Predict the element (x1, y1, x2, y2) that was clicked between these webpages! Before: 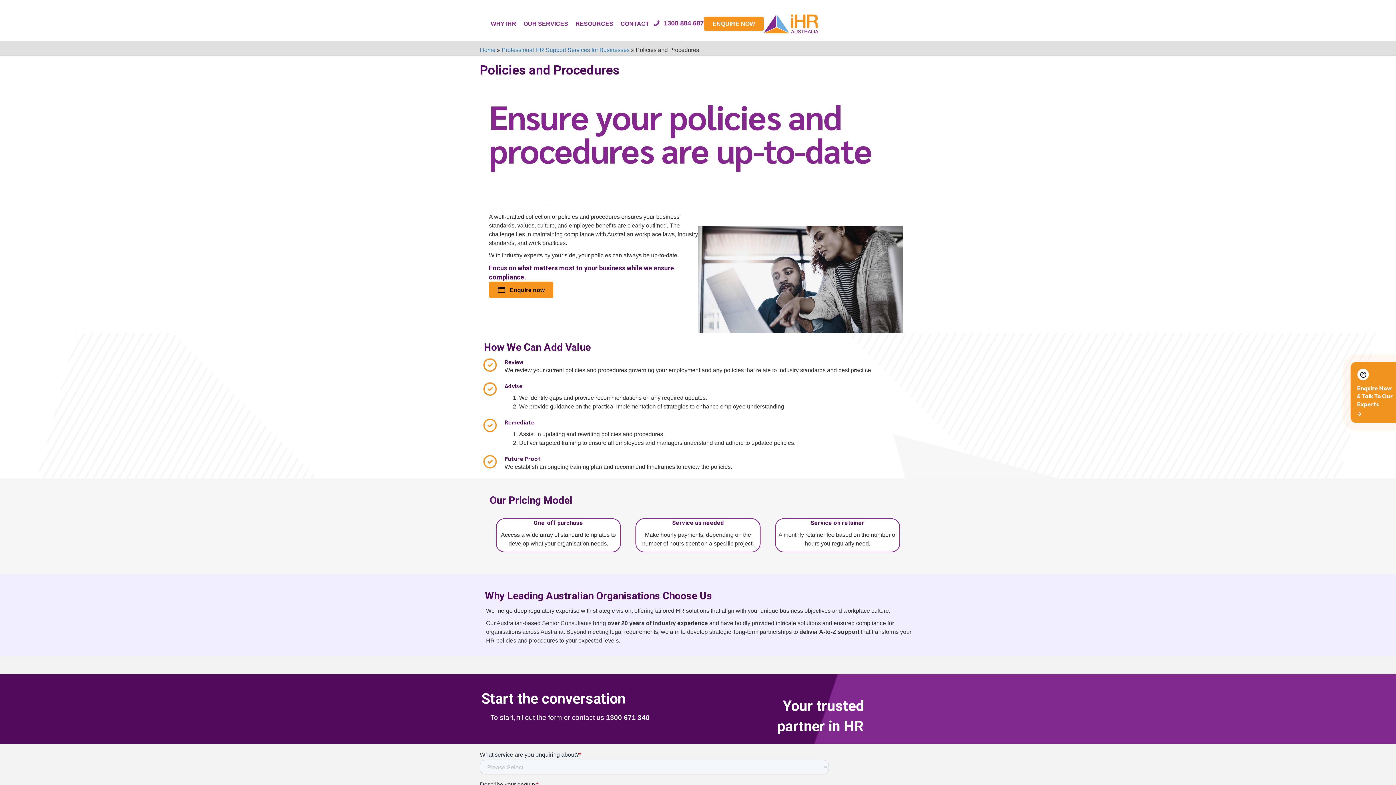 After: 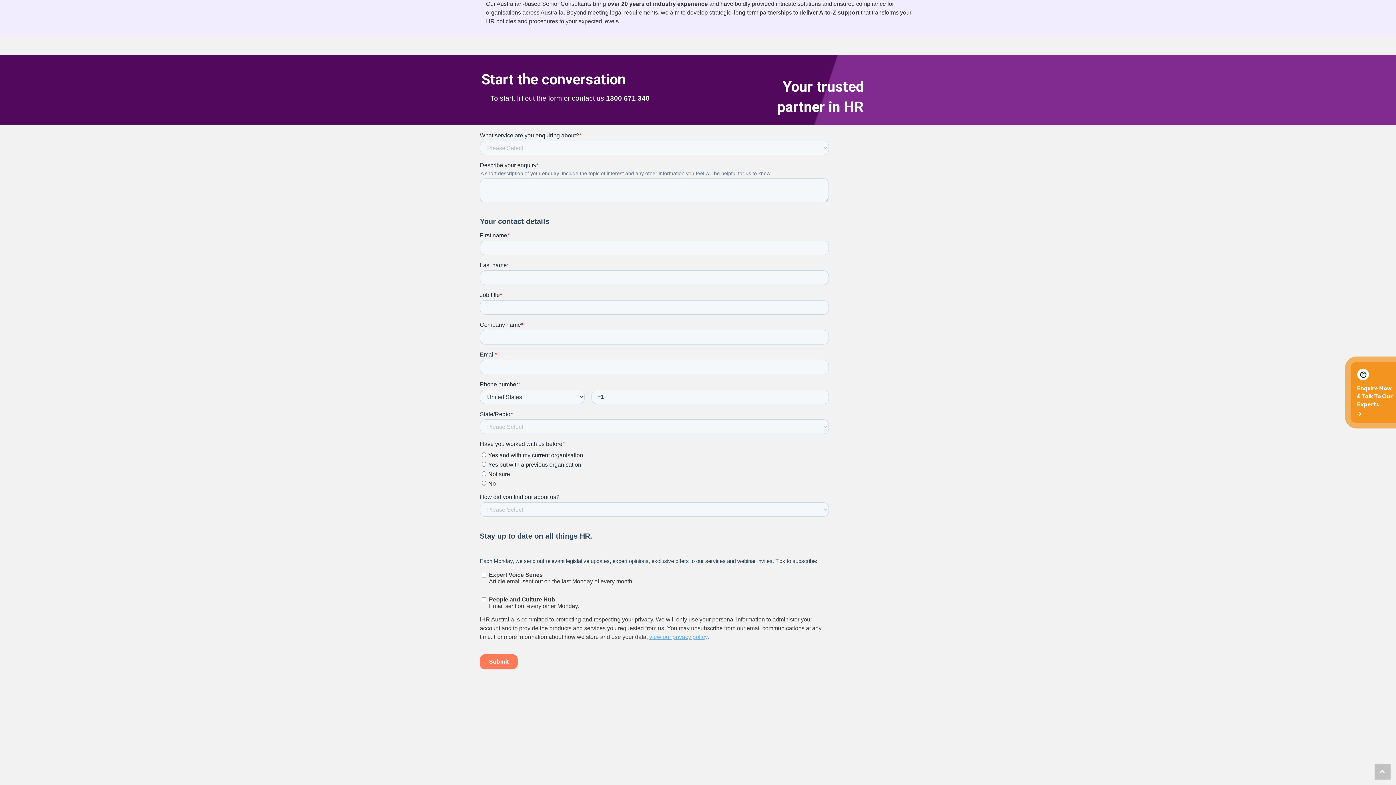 Action: bbox: (704, 16, 764, 31) label: ENQUIRE NOW